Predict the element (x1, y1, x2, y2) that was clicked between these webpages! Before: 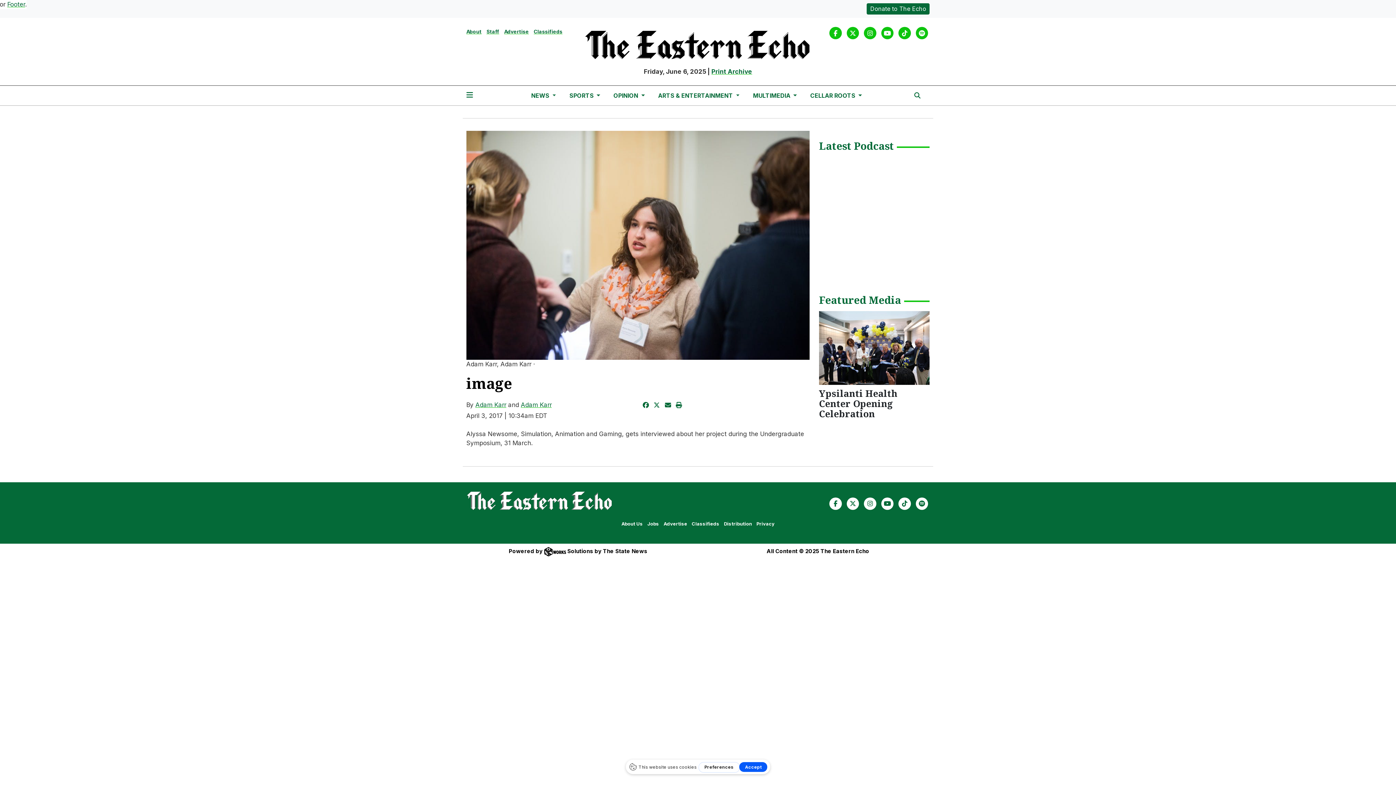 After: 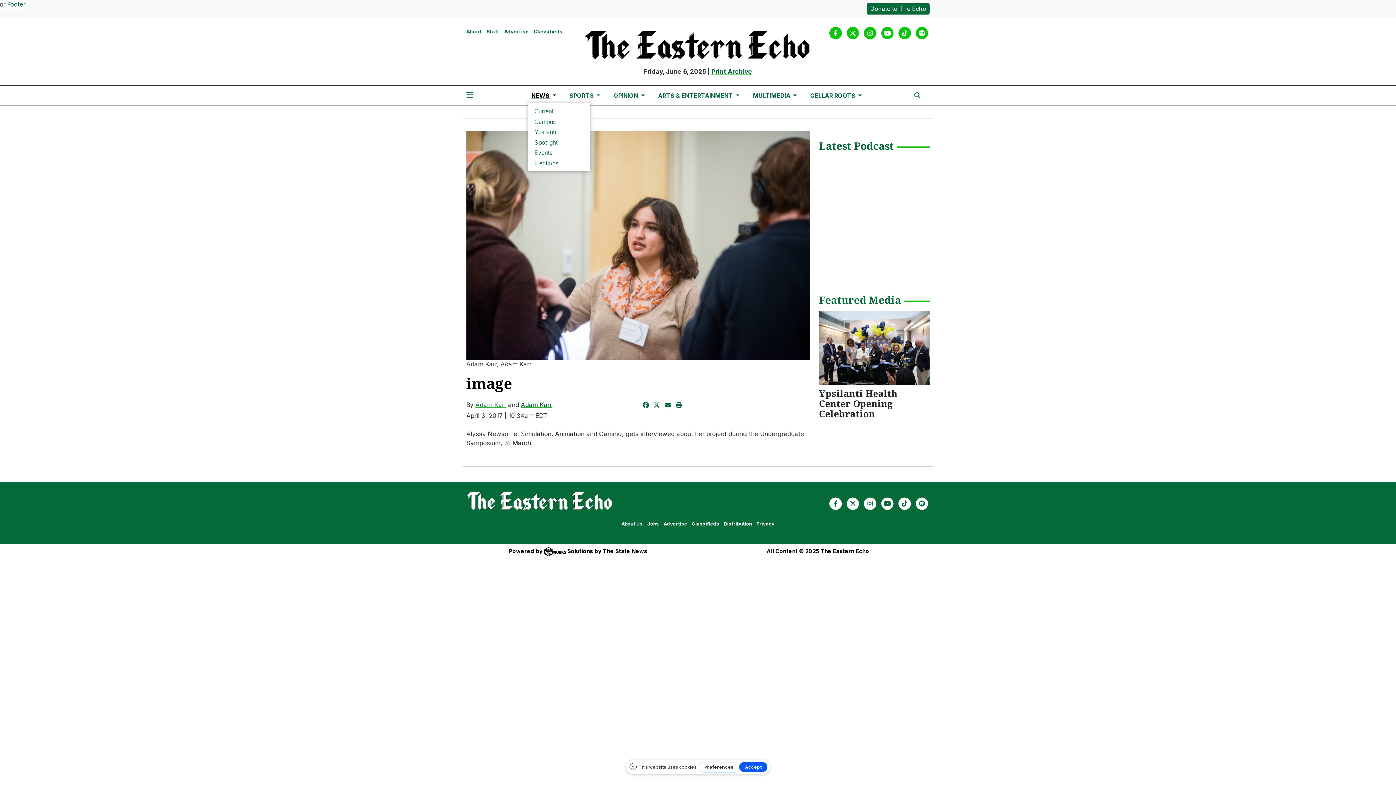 Action: bbox: (528, 88, 559, 102) label: NEWS 